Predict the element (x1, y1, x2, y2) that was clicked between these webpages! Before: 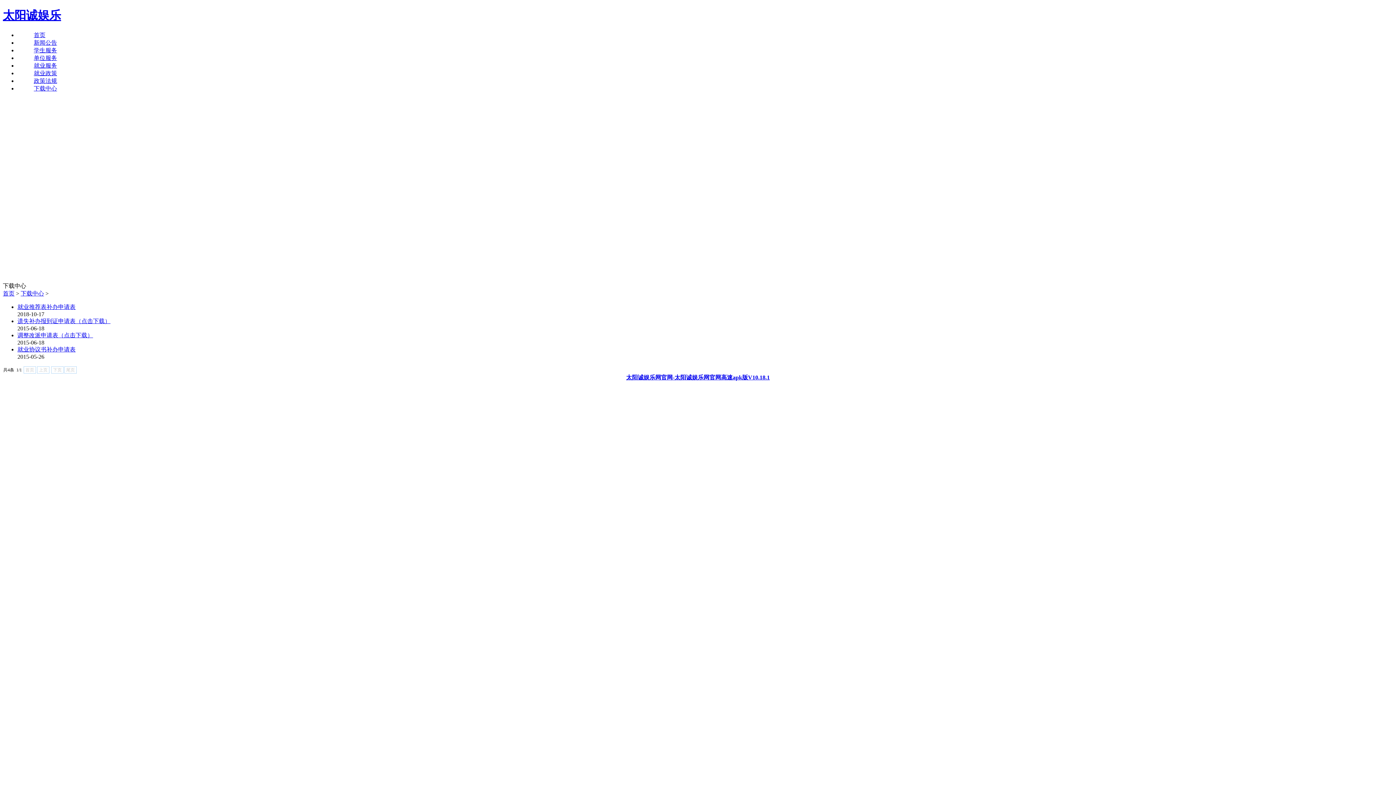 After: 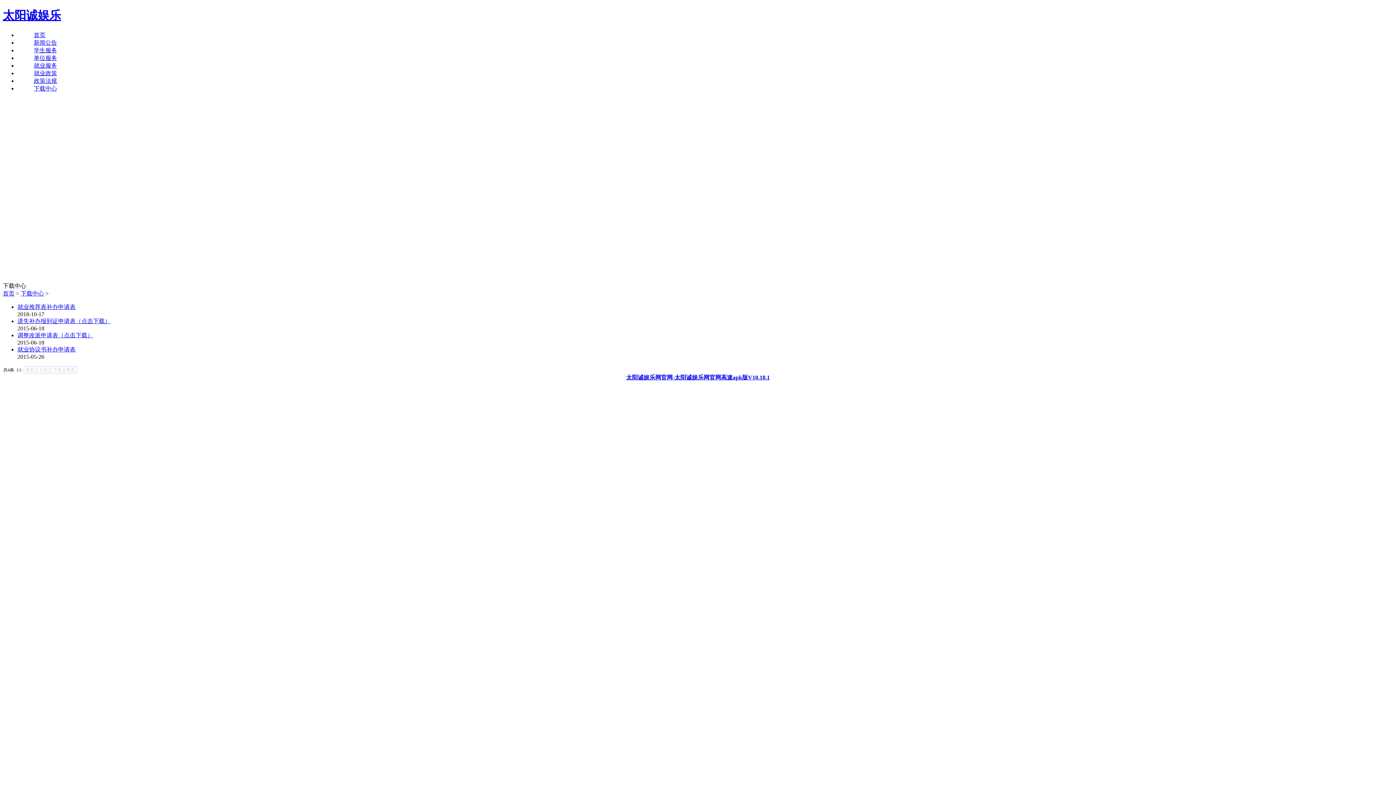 Action: label: 下载中心 bbox: (20, 290, 44, 296)